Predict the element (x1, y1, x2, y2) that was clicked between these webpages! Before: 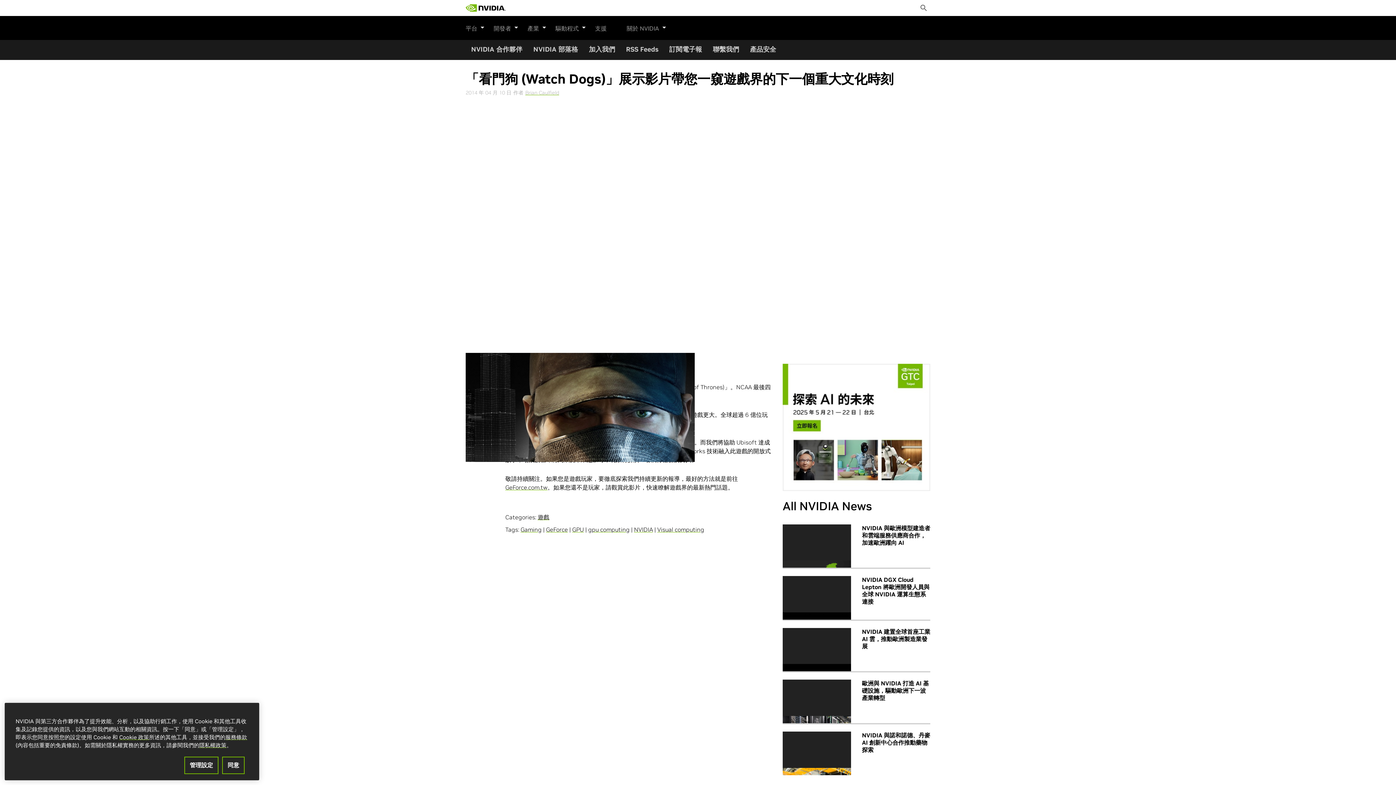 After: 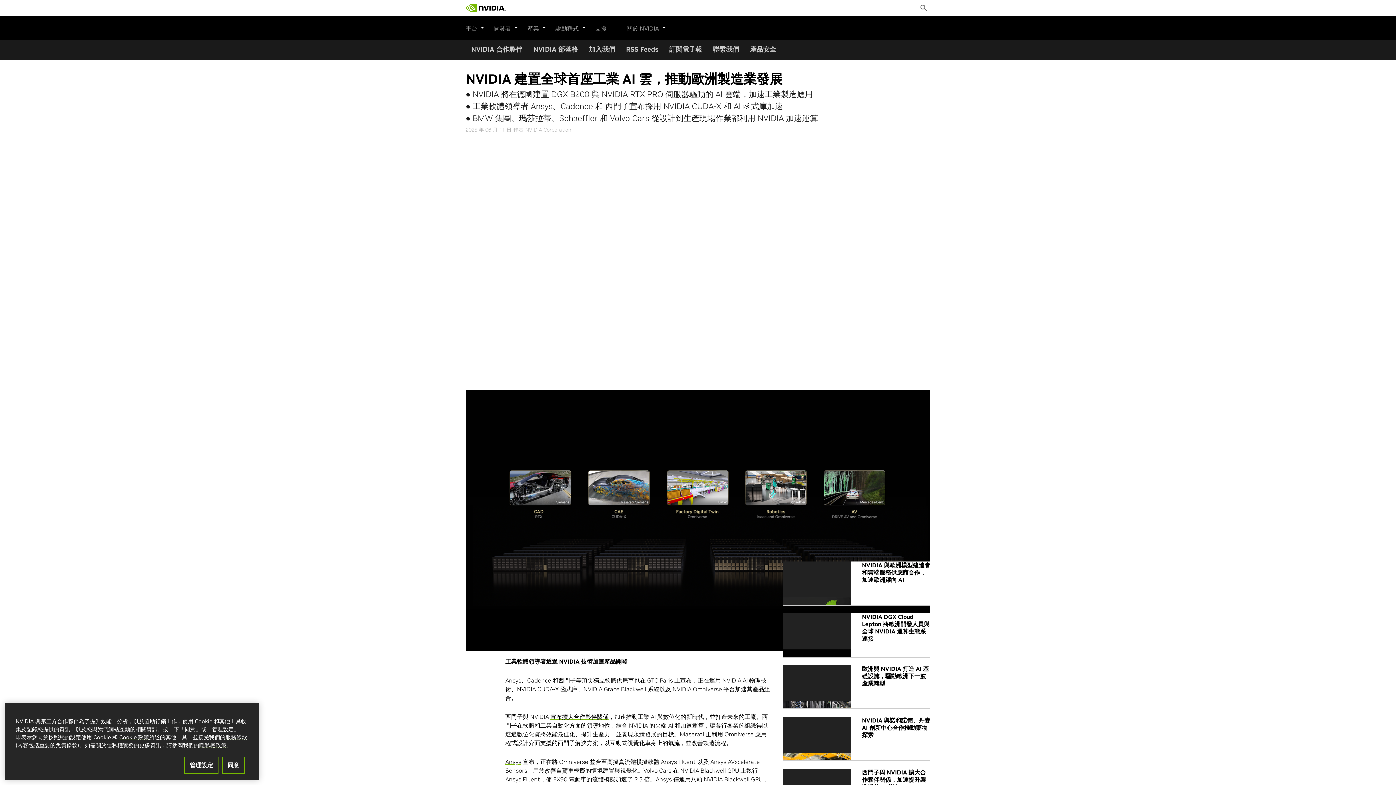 Action: bbox: (782, 628, 851, 664)